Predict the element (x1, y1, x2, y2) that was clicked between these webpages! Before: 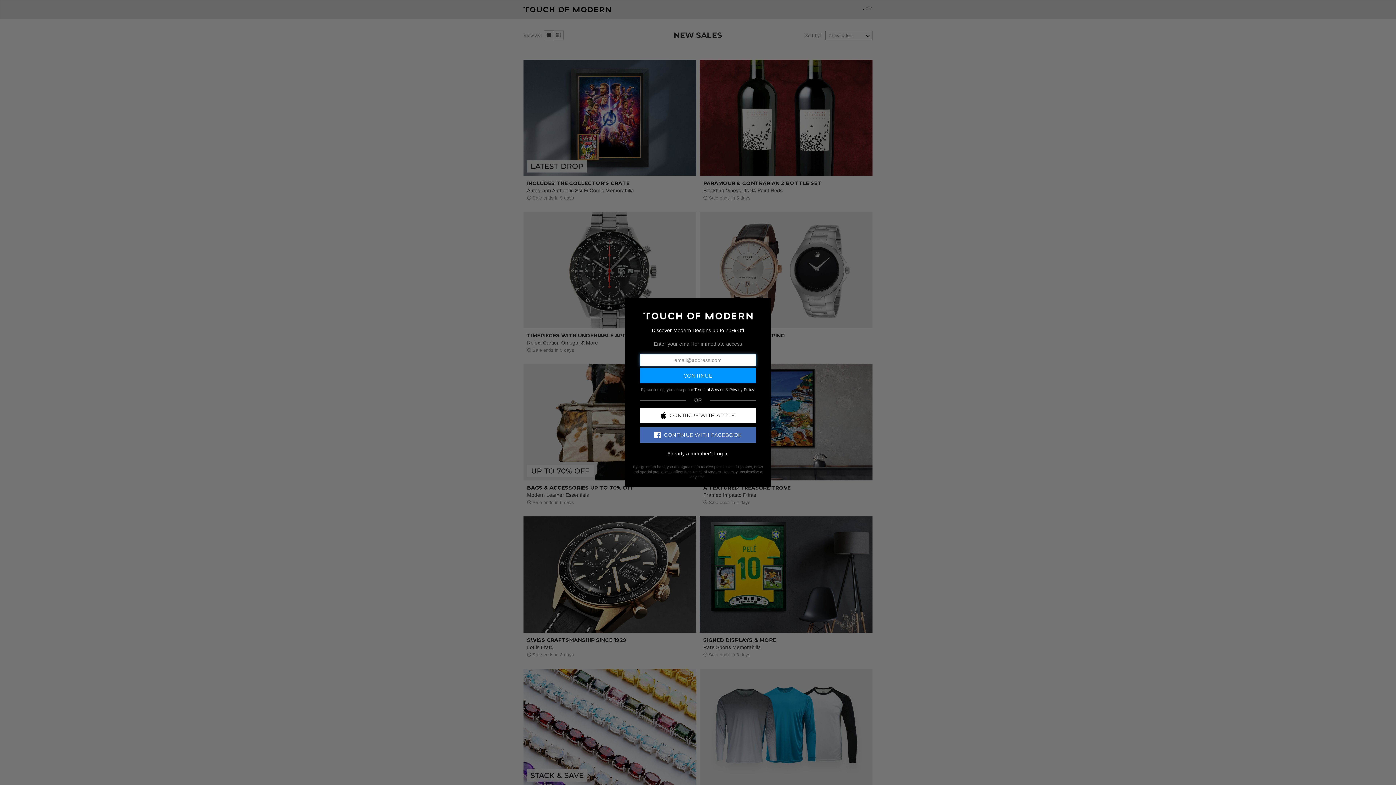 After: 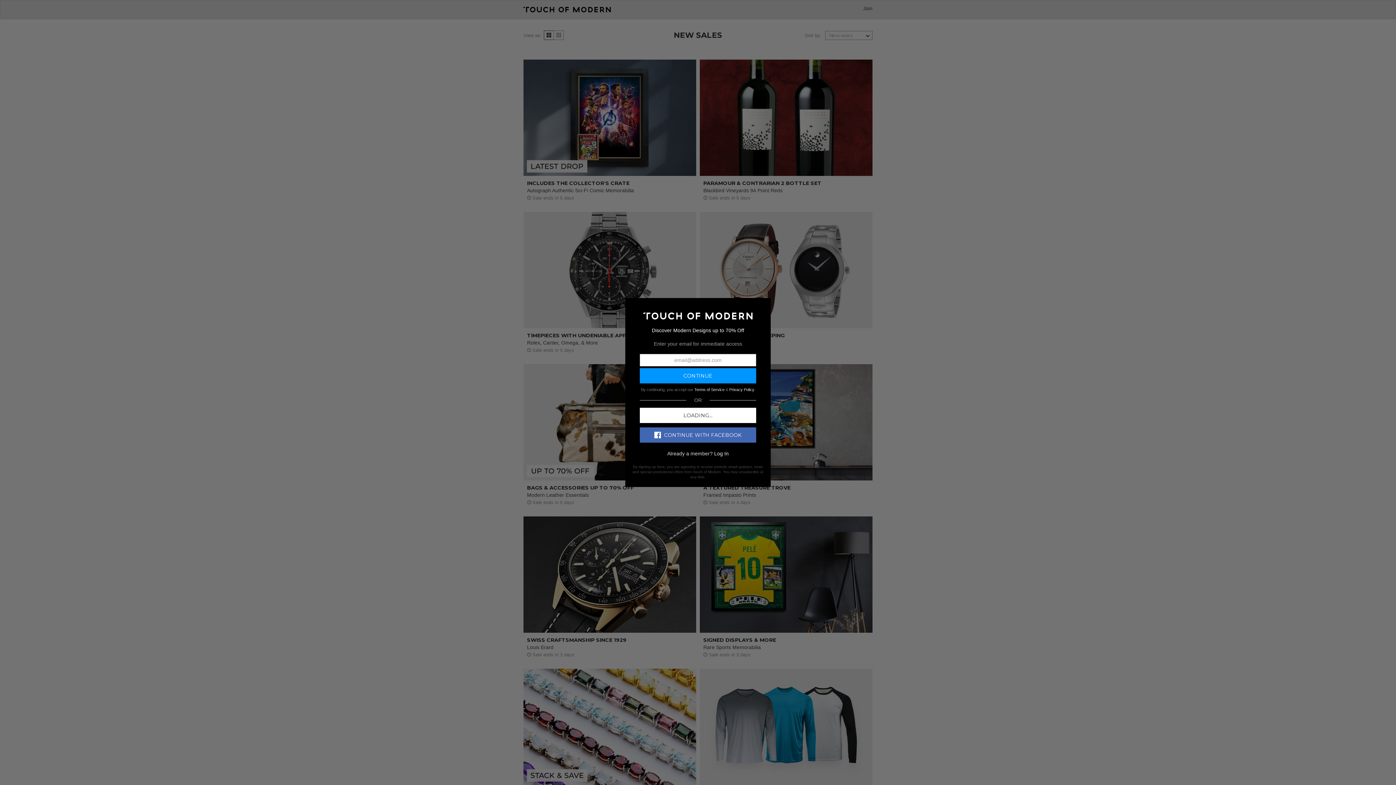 Action: label: CONTINUE WITH APPLE bbox: (640, 407, 756, 423)